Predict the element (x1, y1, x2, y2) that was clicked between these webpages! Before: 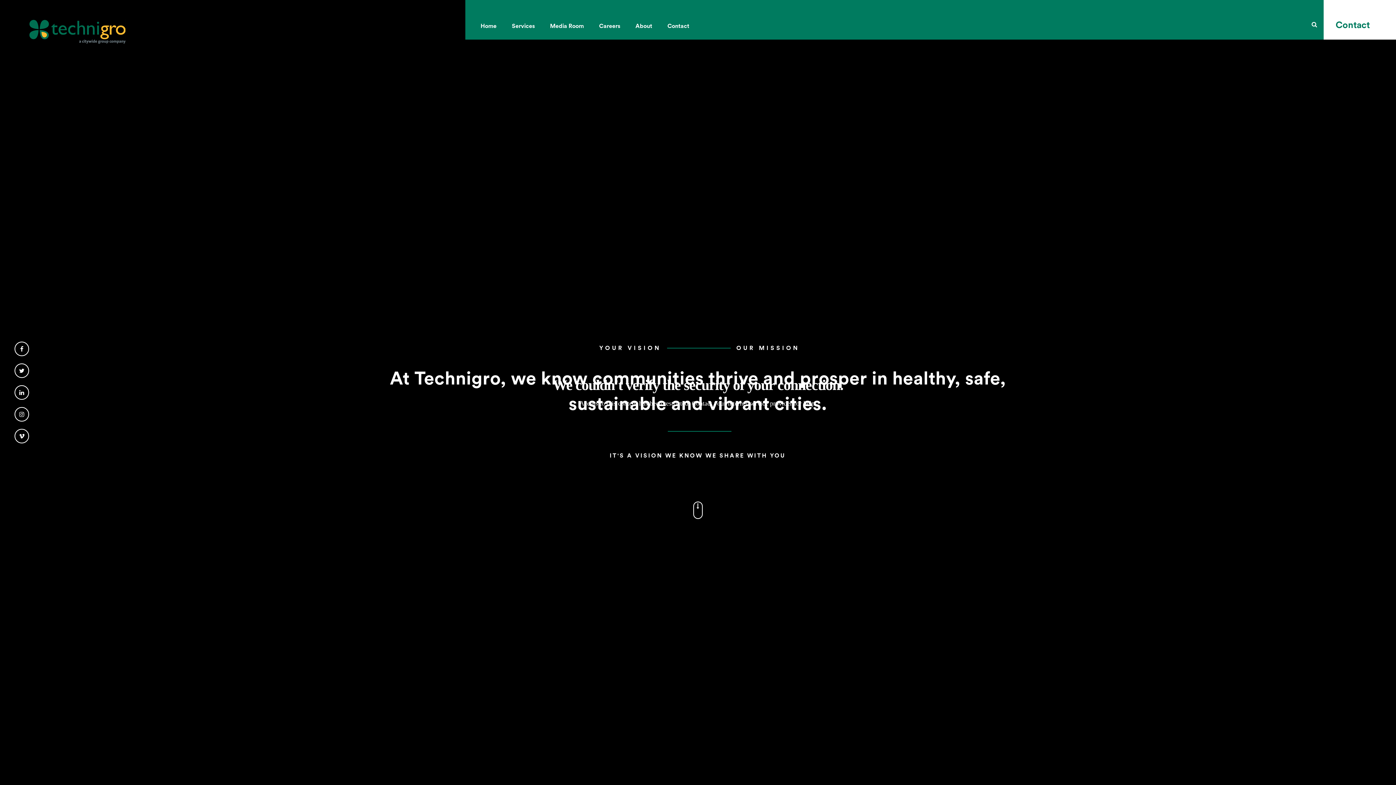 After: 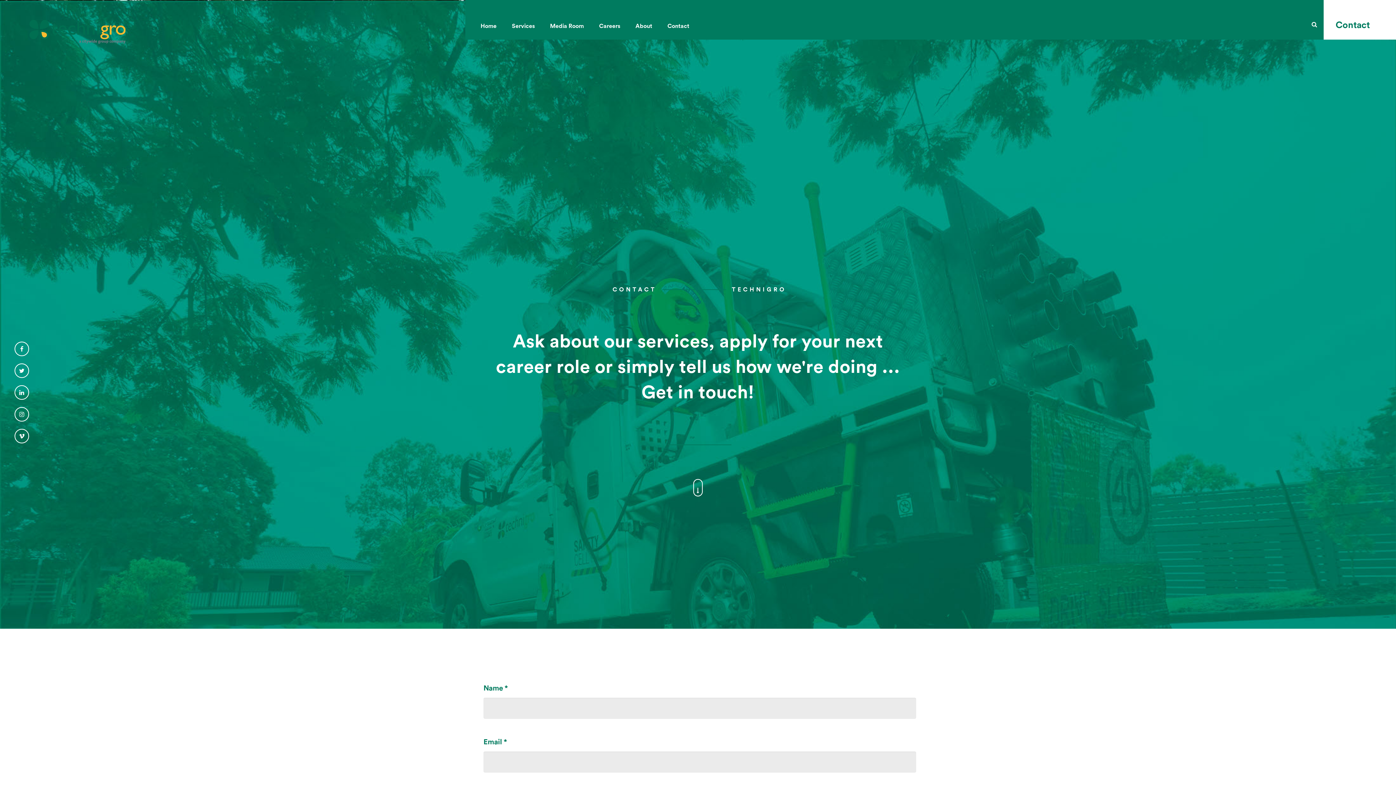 Action: label: Contact bbox: (659, 0, 697, 39)